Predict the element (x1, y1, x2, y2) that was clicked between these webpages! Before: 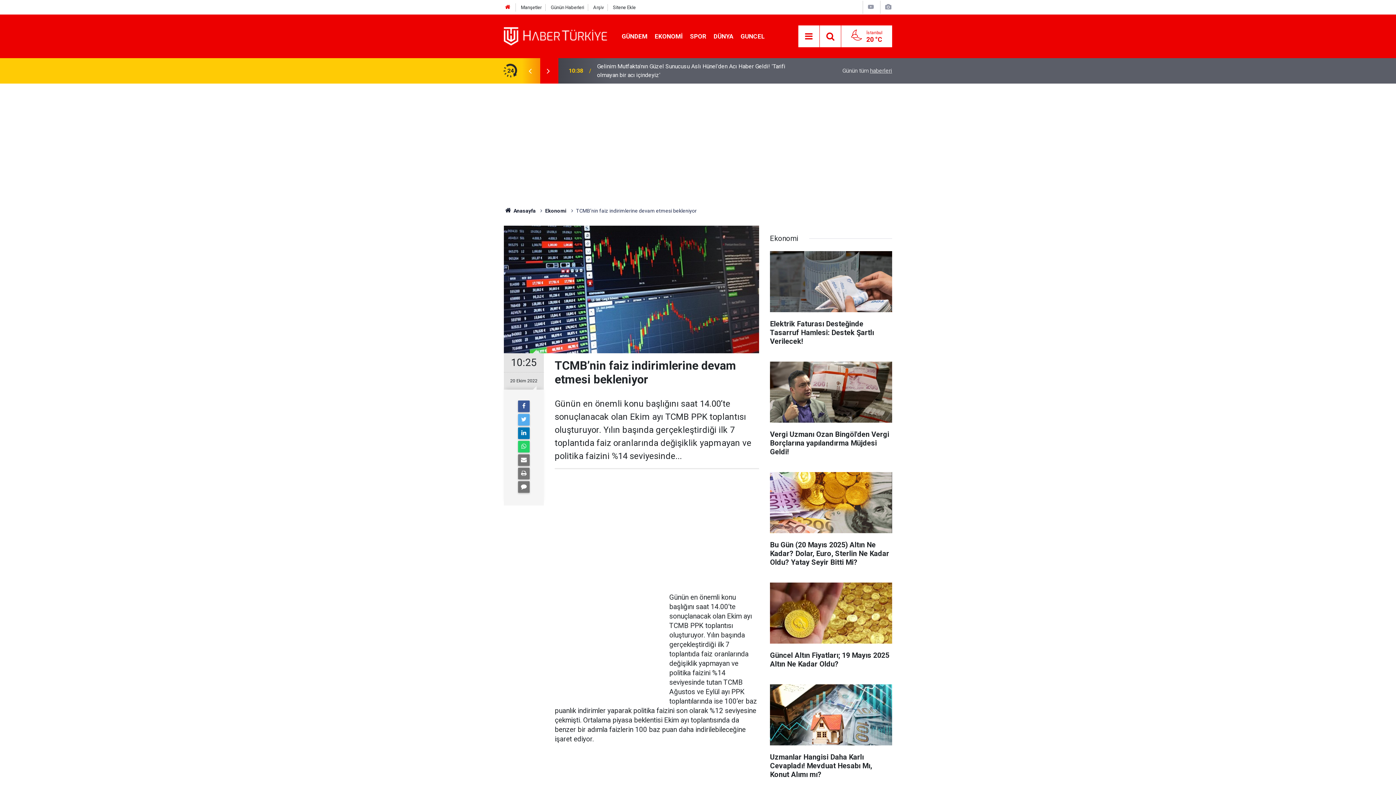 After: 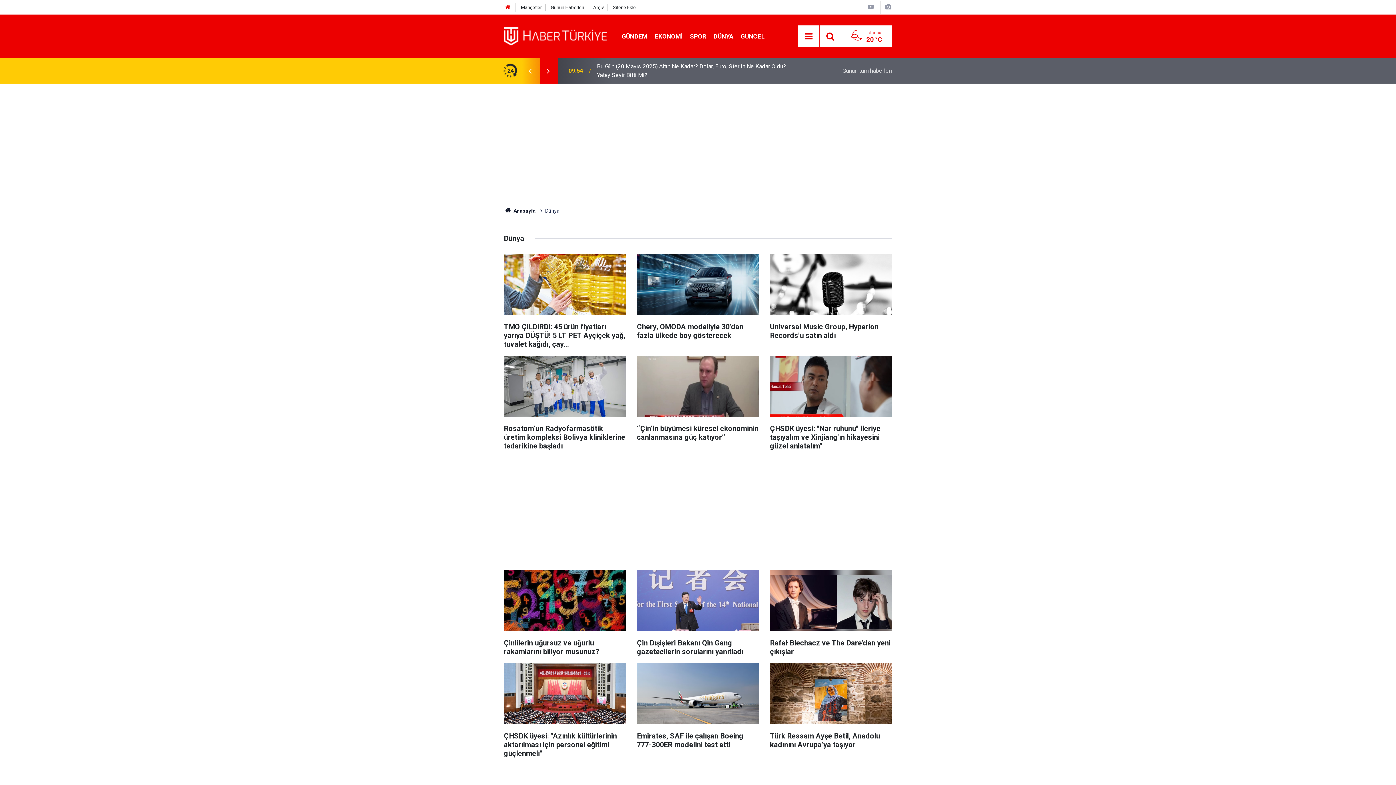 Action: bbox: (710, 32, 737, 39) label: DÜNYA